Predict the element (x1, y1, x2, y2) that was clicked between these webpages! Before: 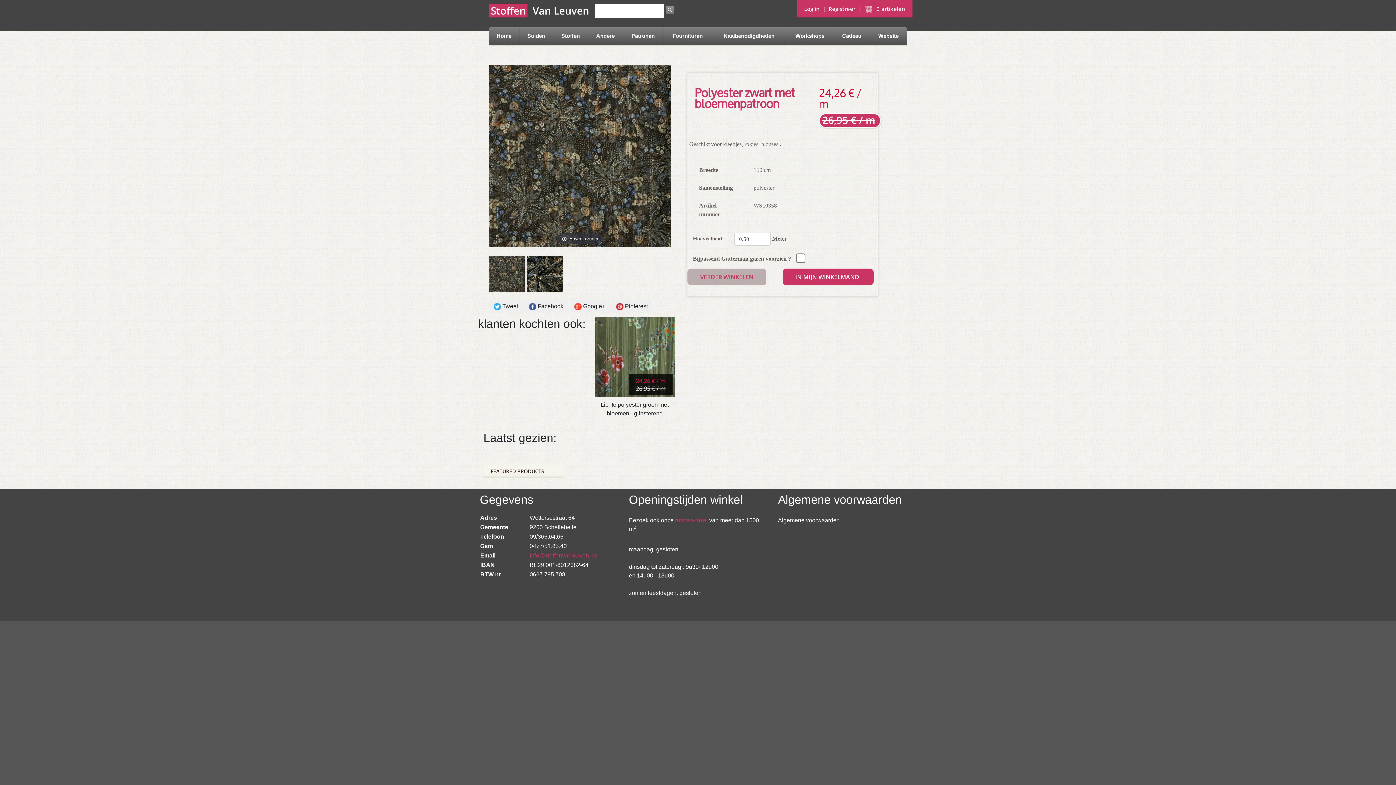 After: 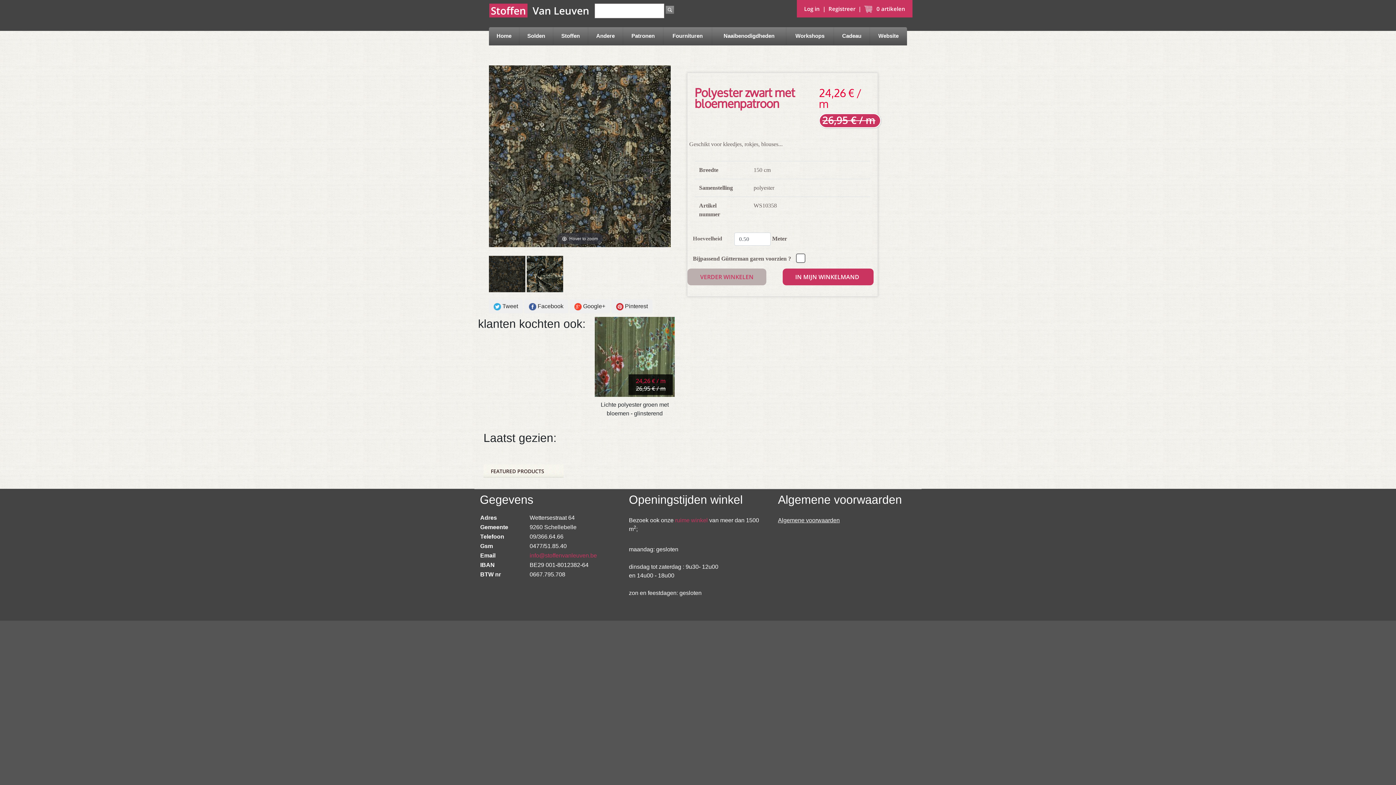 Action: bbox: (489, 256, 525, 292)